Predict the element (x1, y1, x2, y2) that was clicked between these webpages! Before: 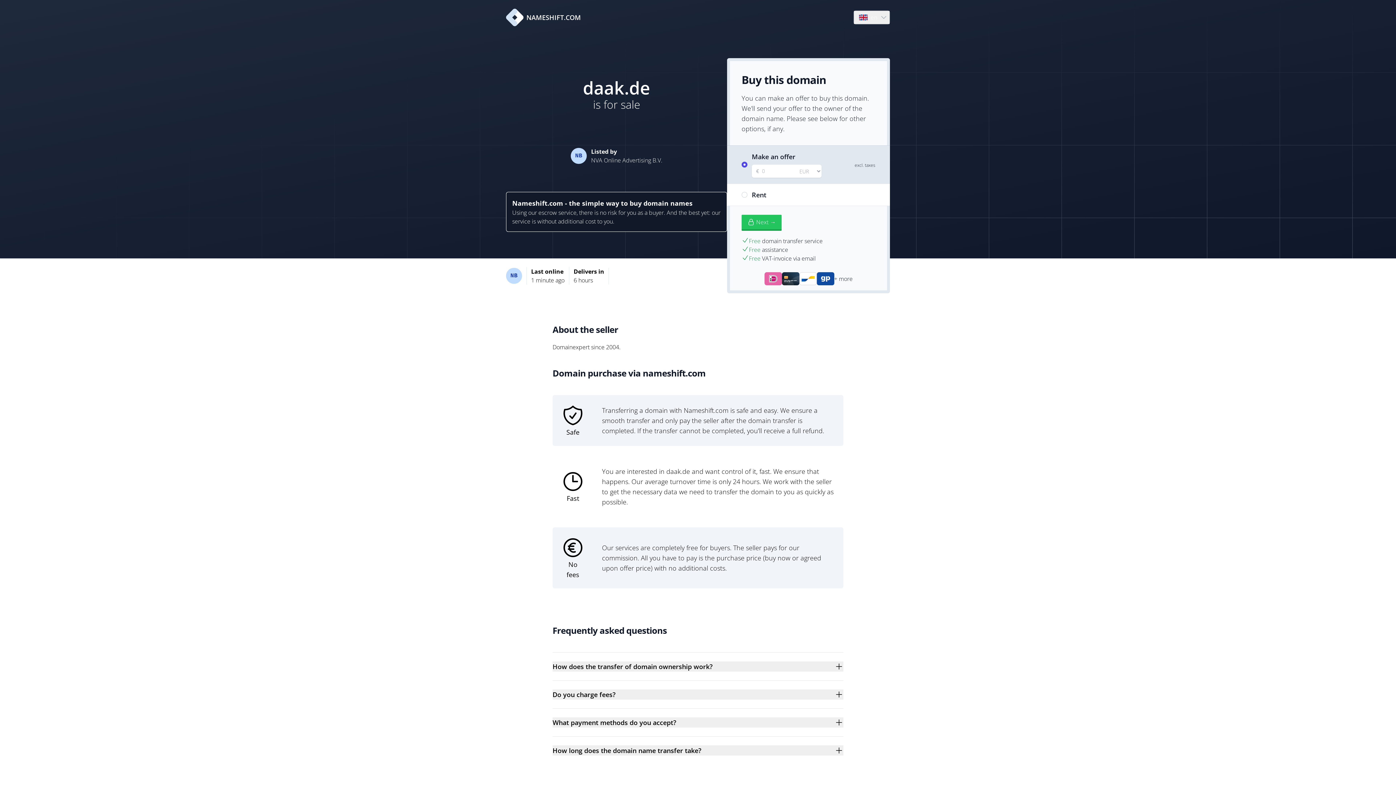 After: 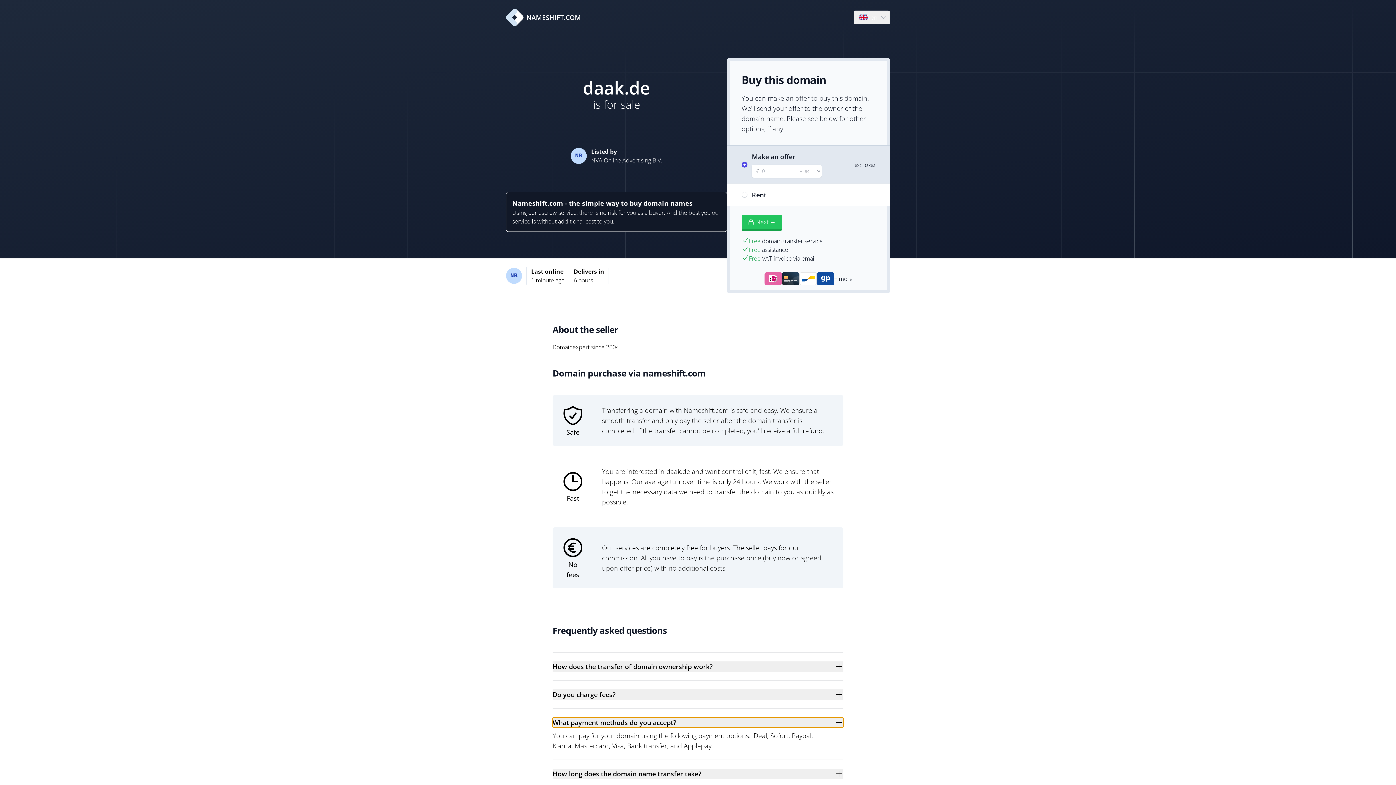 Action: label: What payment methods do you accept? bbox: (552, 717, 843, 728)